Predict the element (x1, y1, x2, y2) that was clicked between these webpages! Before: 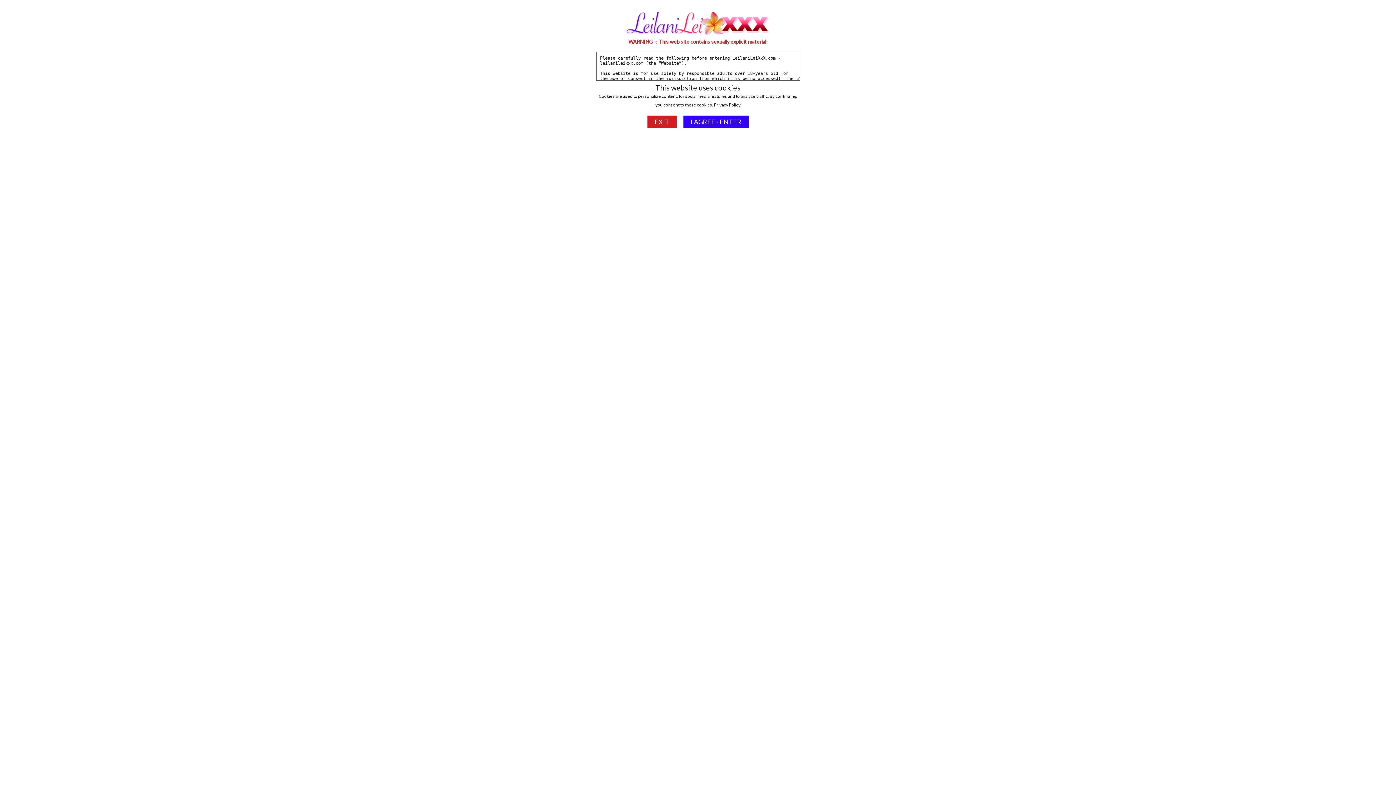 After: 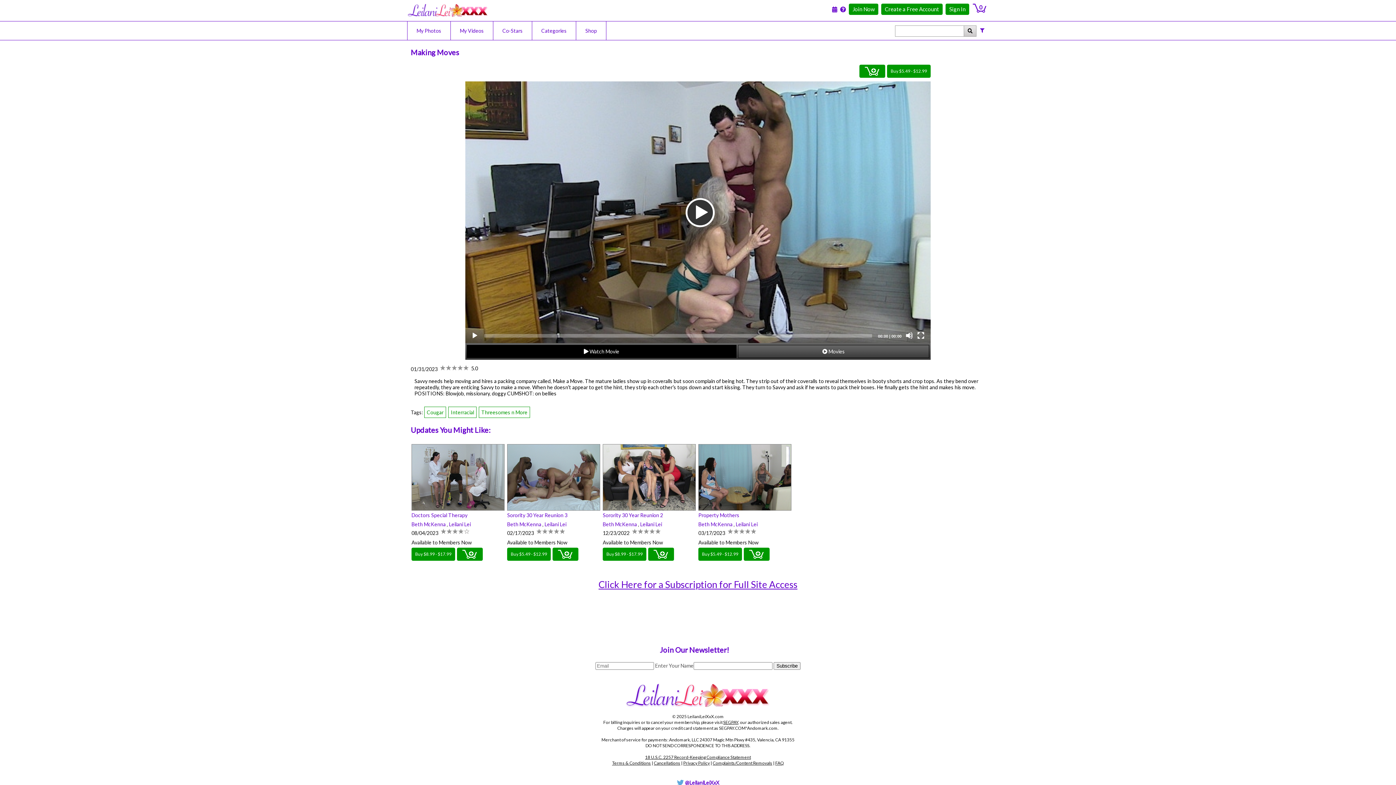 Action: bbox: (683, 115, 748, 128) label: I AGREE - ENTER